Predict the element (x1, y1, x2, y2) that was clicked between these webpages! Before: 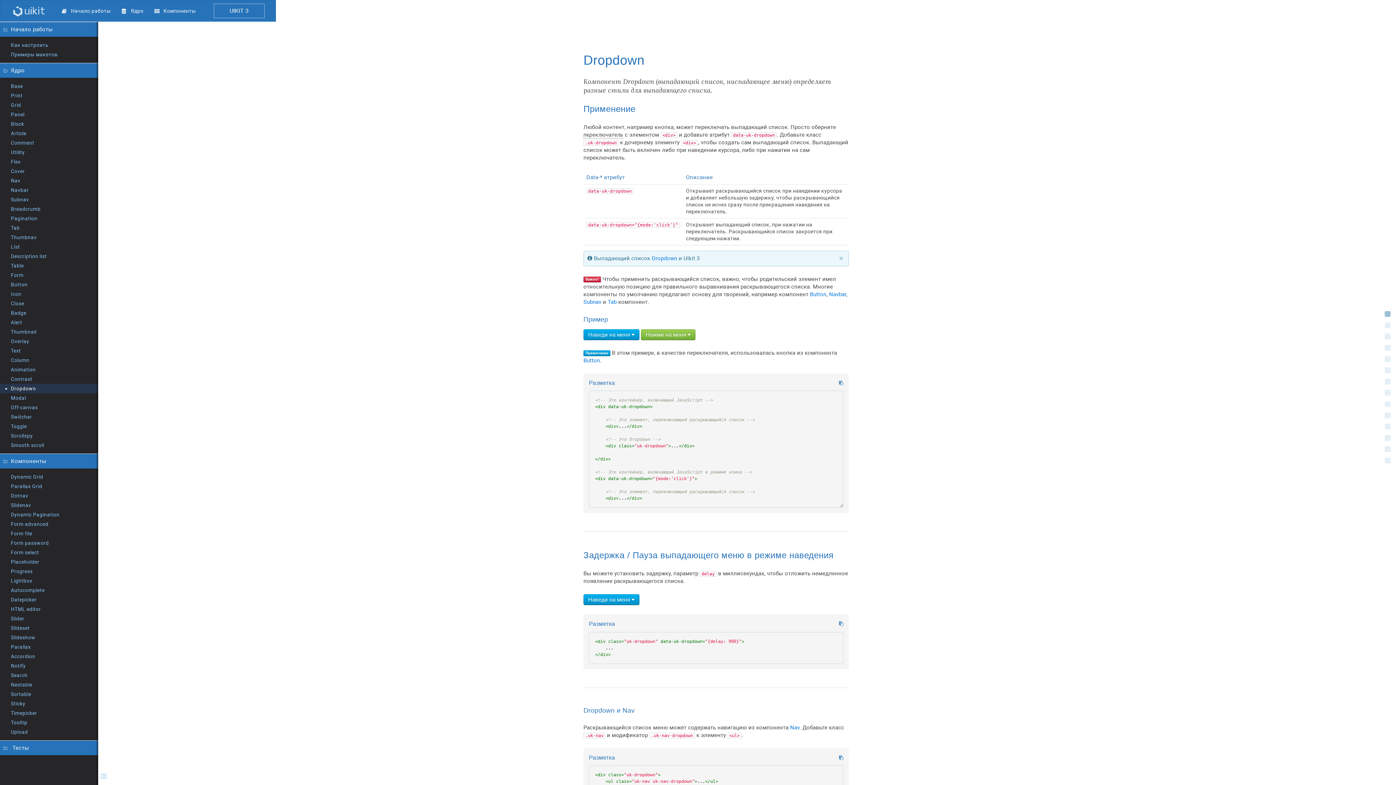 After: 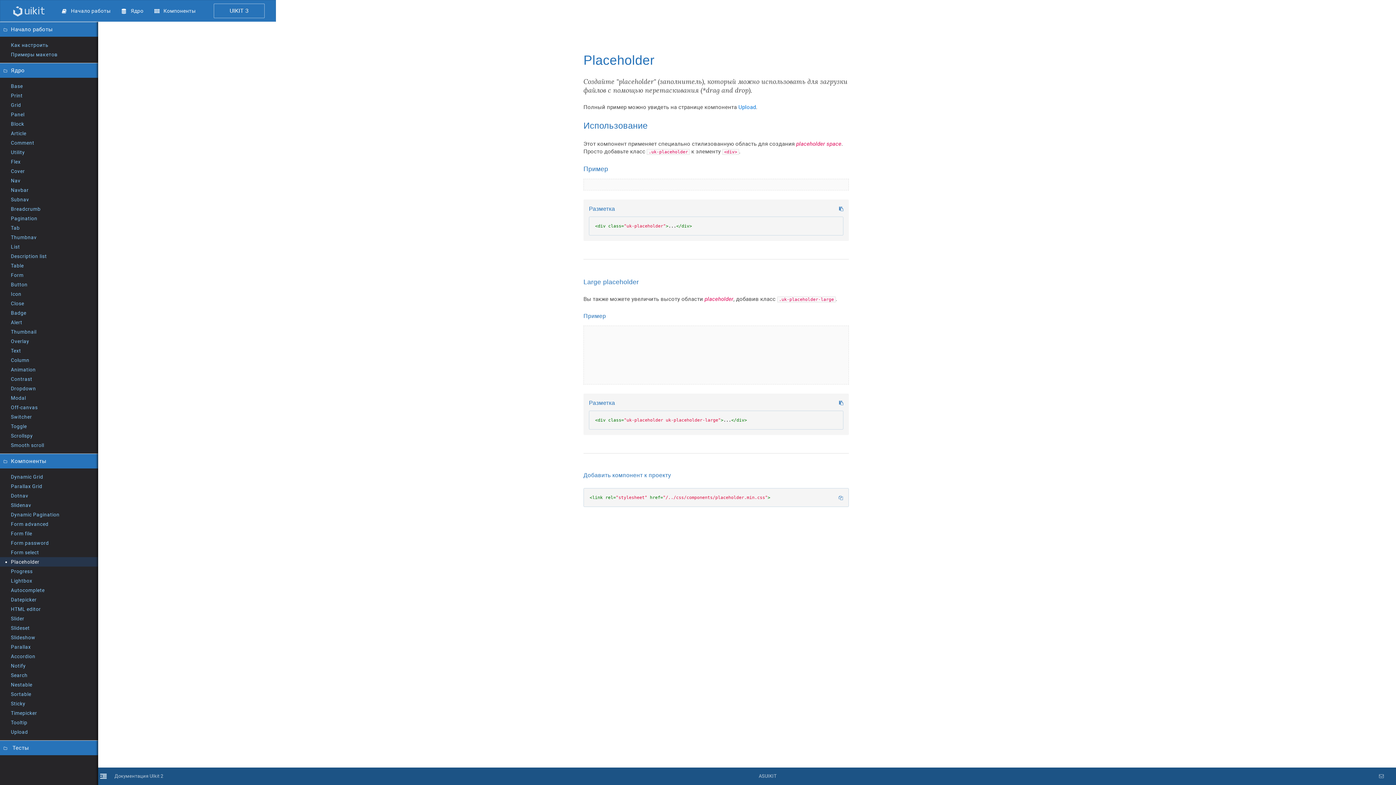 Action: bbox: (10, 557, 98, 566) label: Placeholder